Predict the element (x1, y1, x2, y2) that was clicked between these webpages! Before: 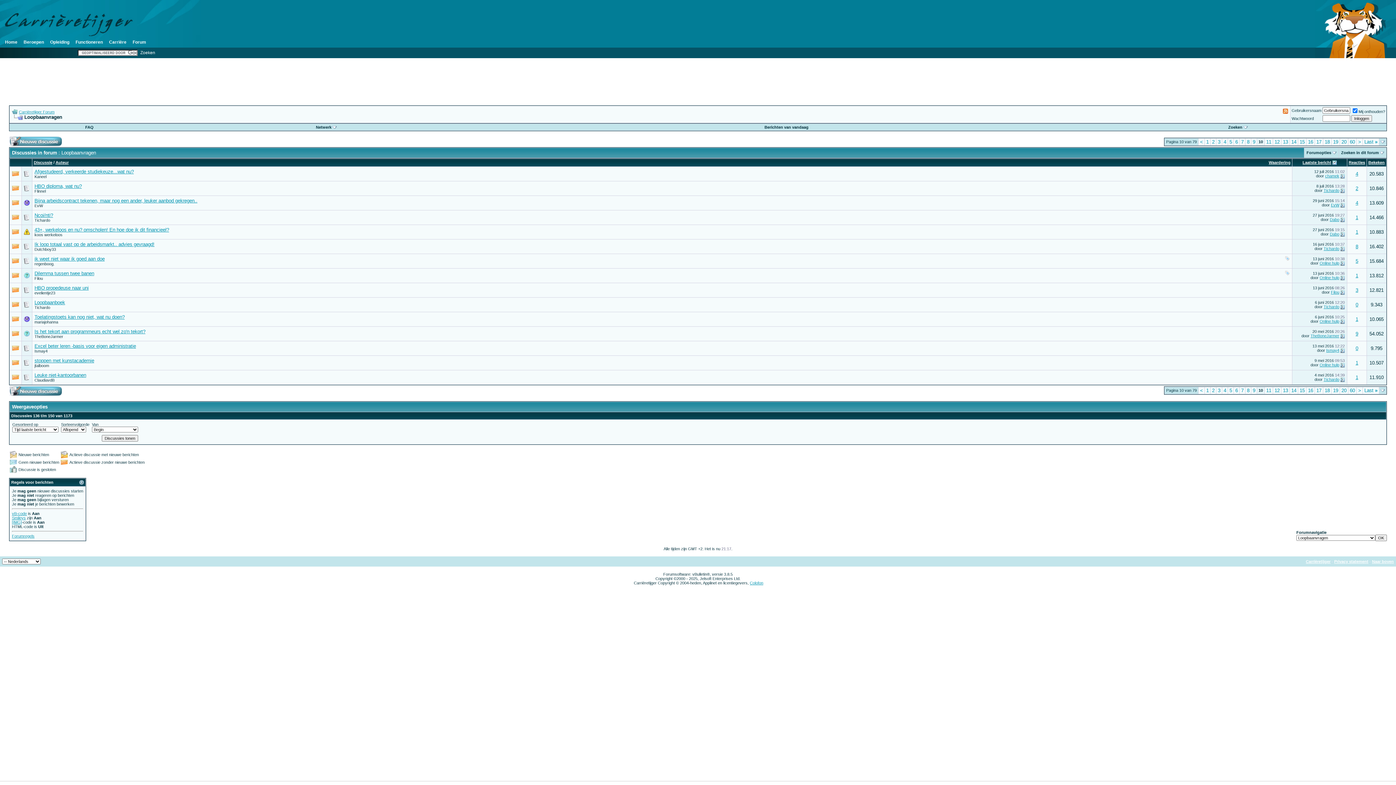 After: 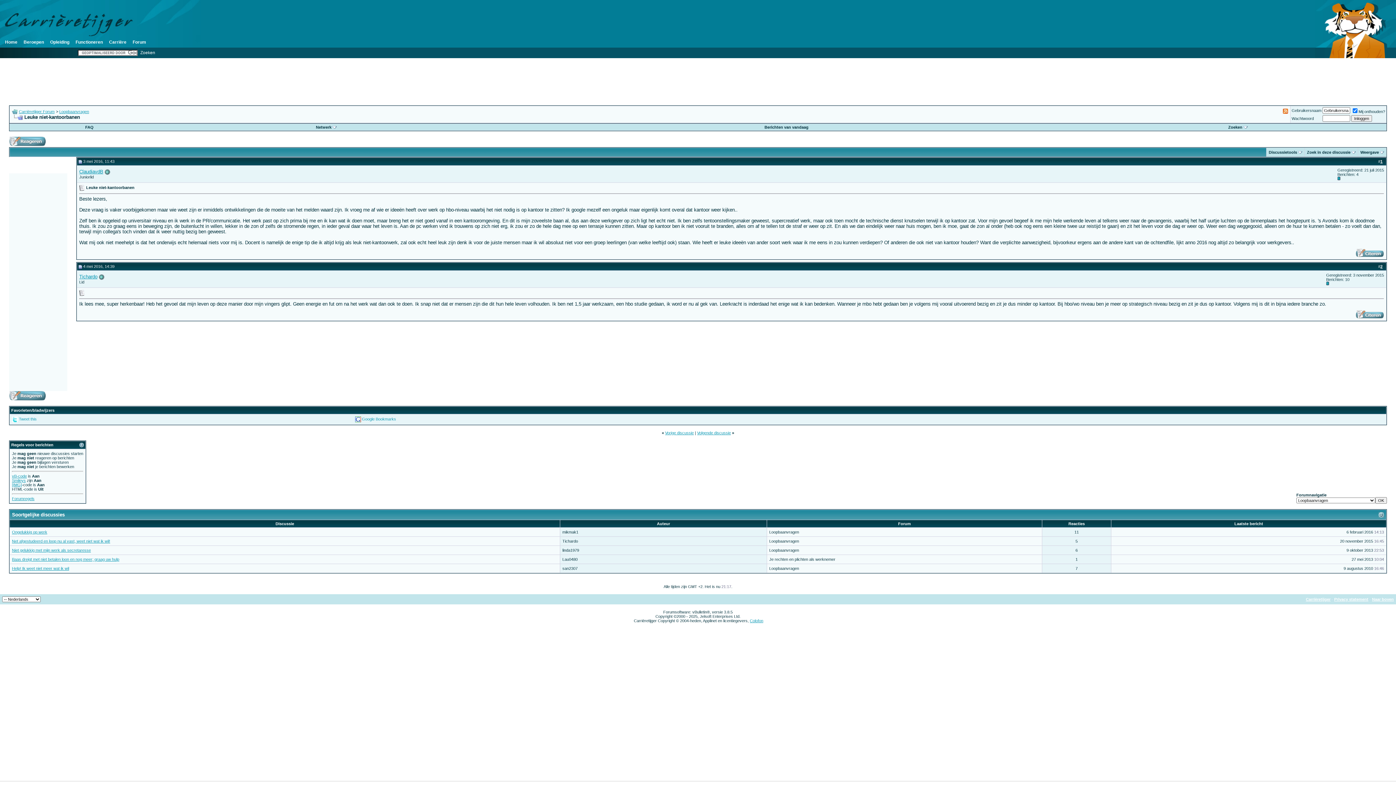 Action: bbox: (1340, 377, 1345, 381)